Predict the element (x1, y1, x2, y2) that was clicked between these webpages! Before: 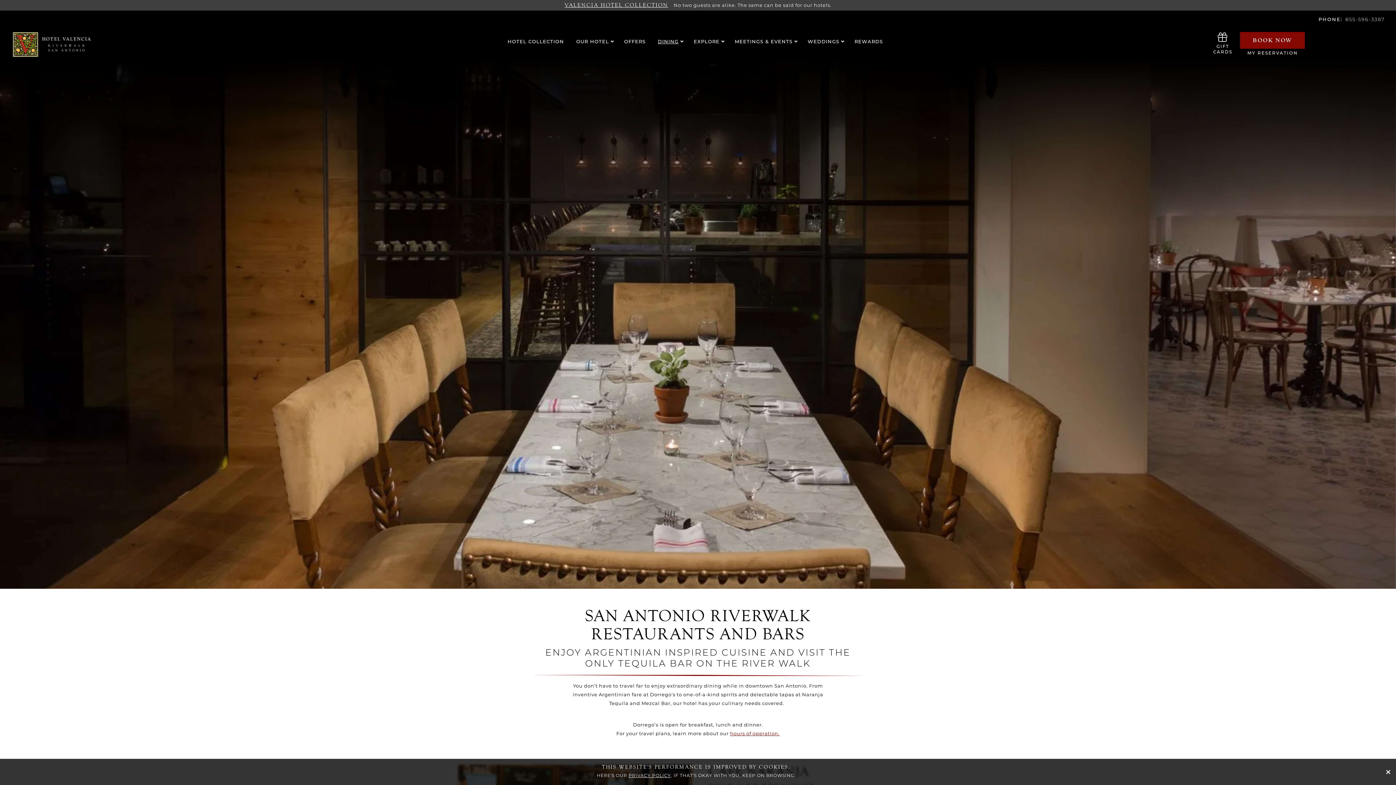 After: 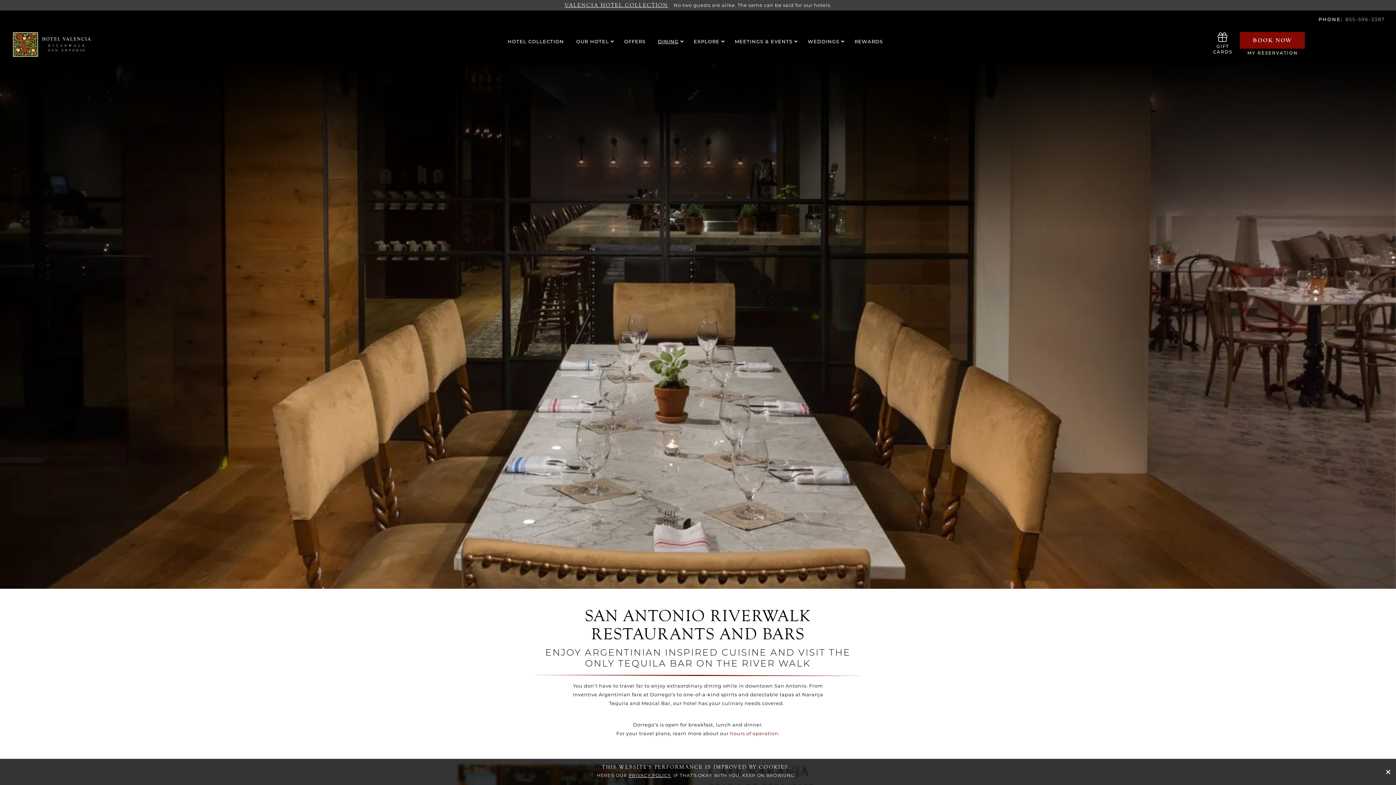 Action: label: hours of operation. bbox: (730, 730, 779, 736)